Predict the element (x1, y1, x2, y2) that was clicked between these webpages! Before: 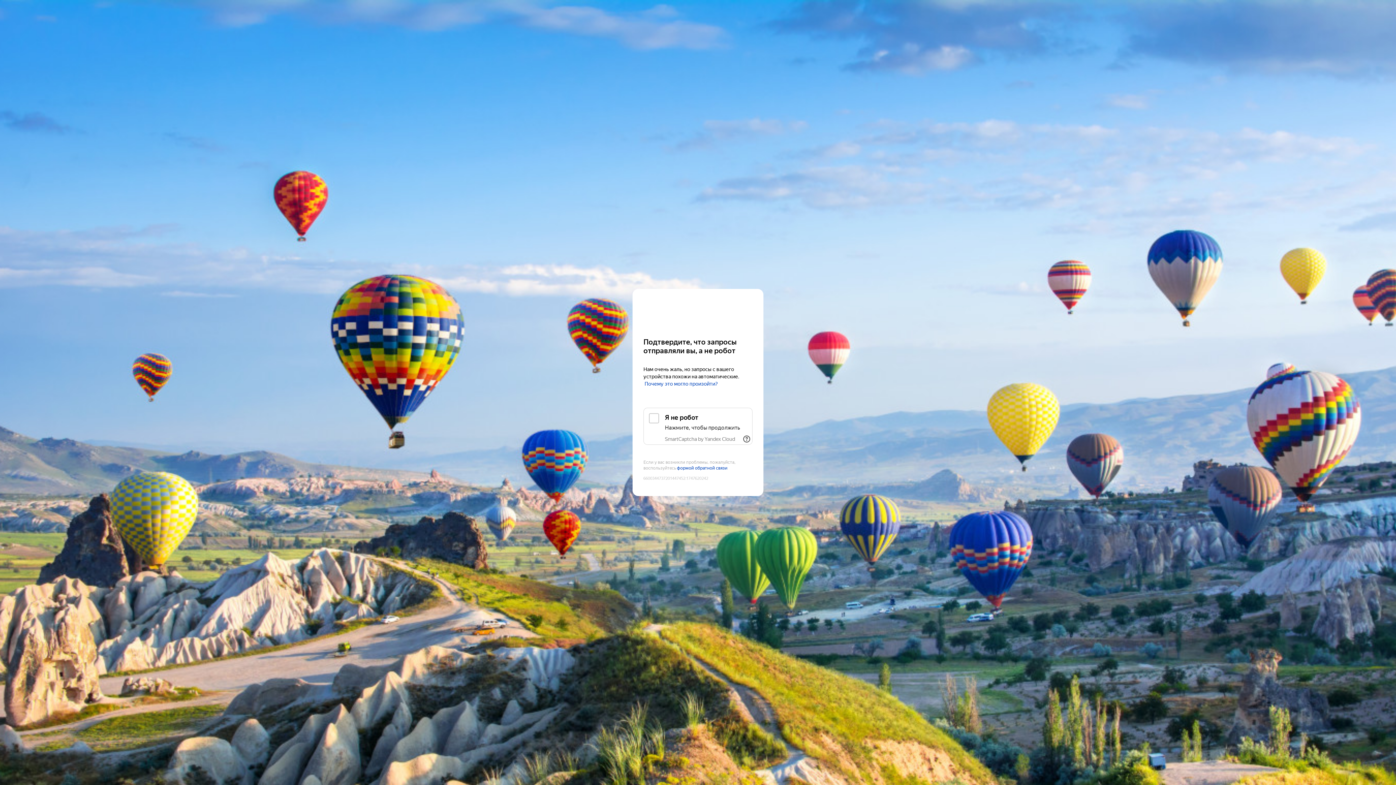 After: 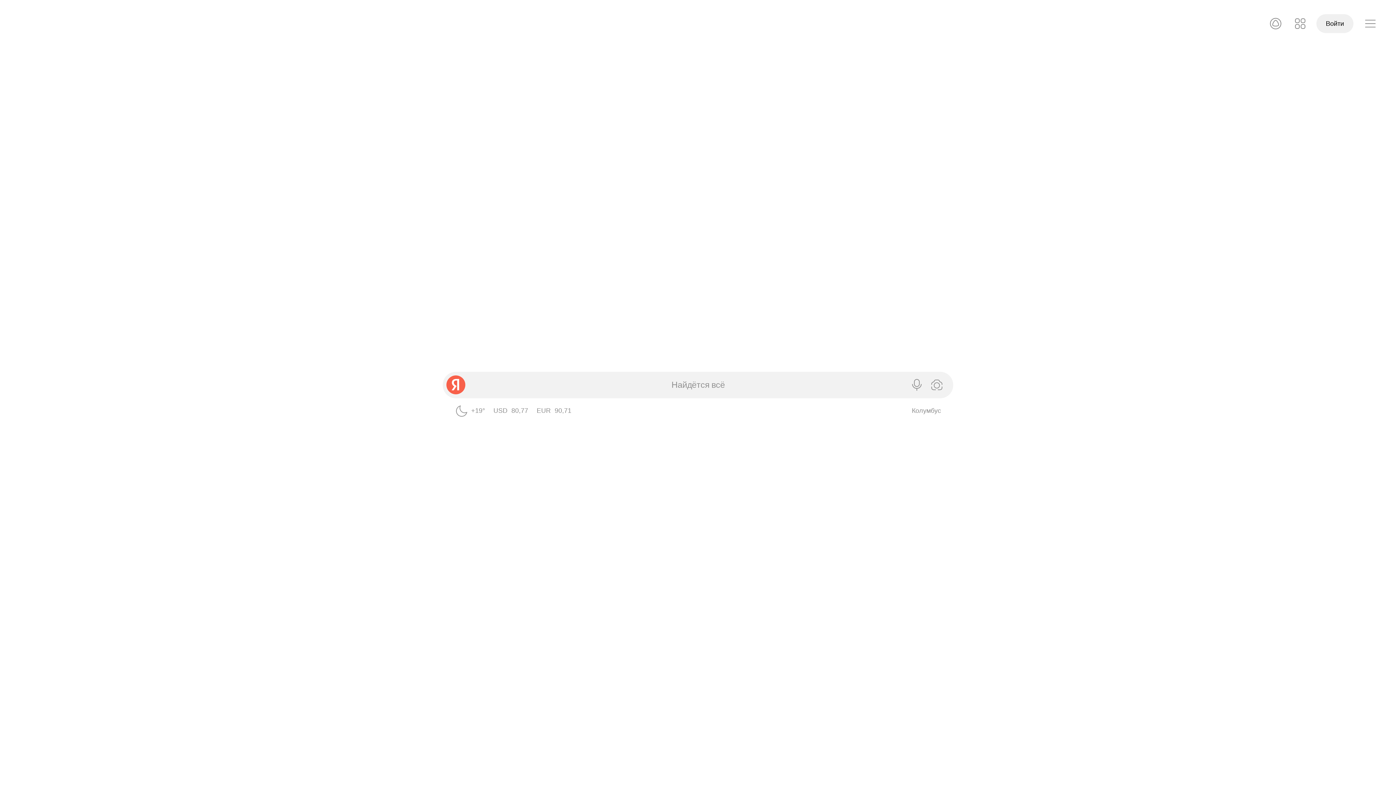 Action: label: Yandex bbox: (643, 303, 752, 316)